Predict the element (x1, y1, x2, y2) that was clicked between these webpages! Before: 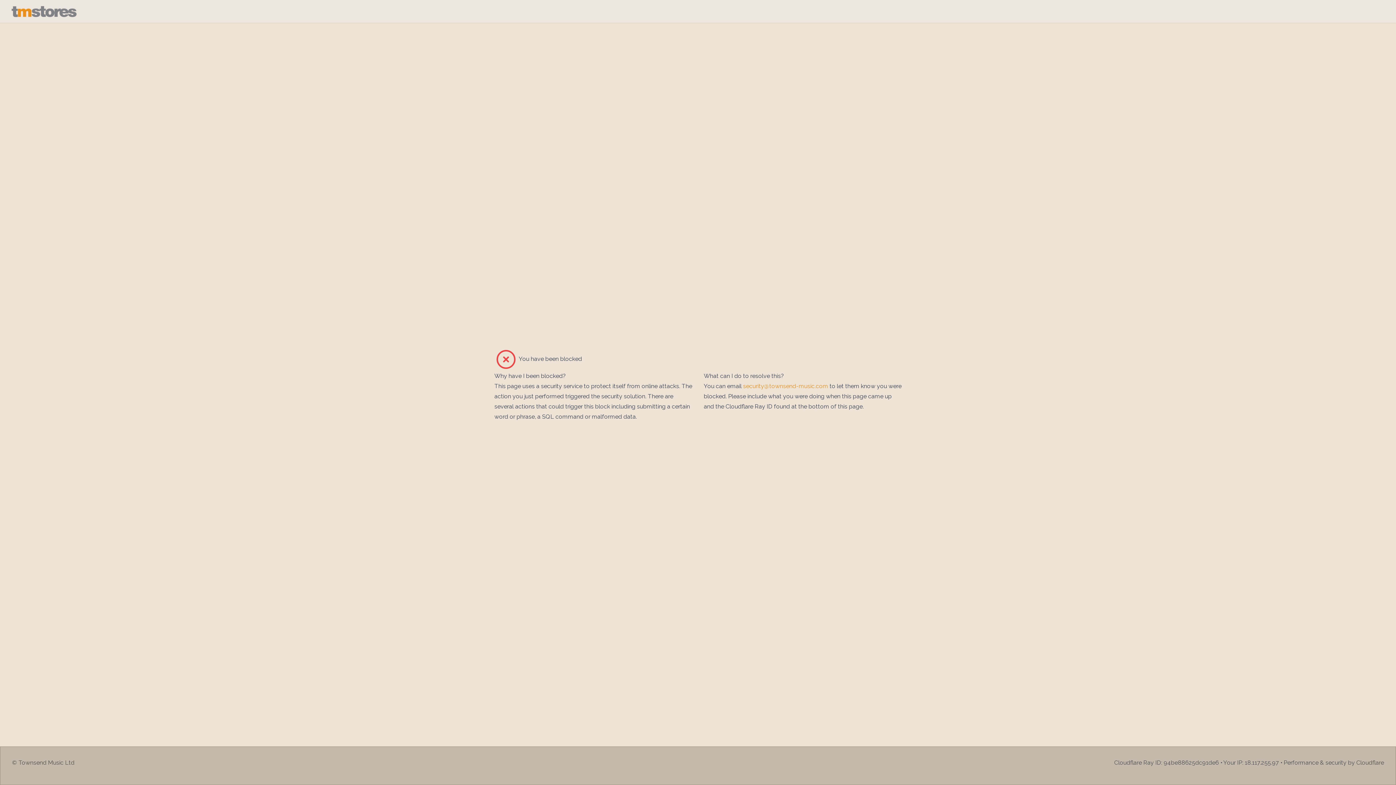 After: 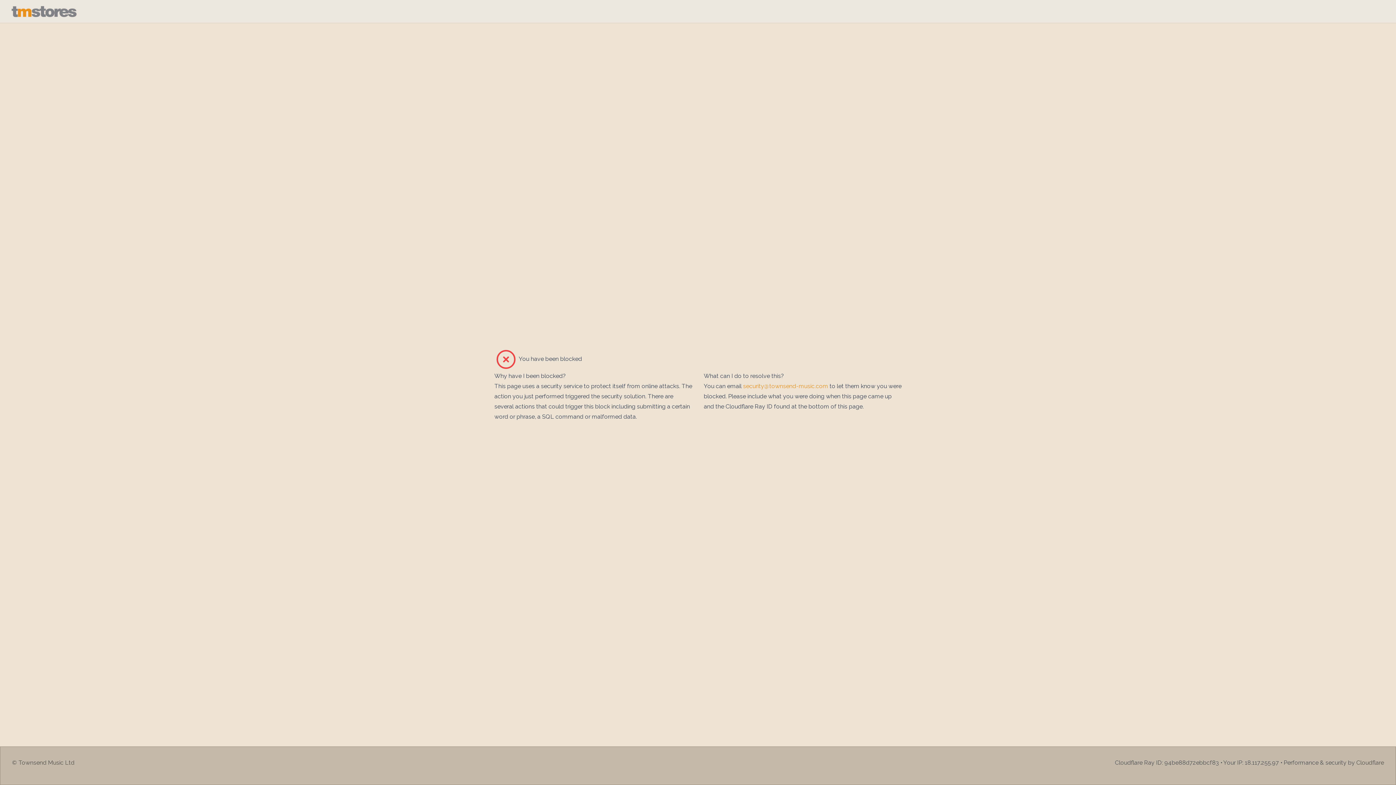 Action: bbox: (11, 5, 1384, 17)